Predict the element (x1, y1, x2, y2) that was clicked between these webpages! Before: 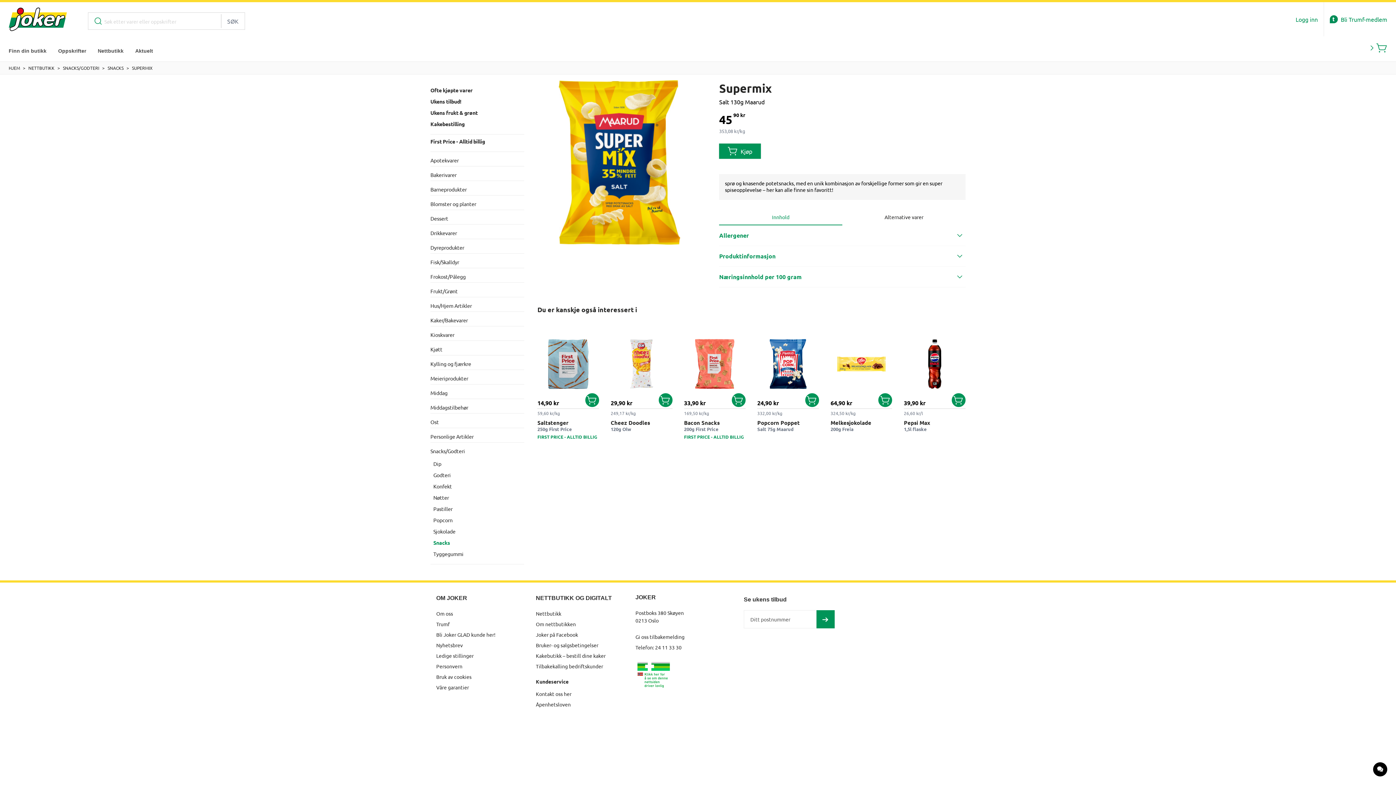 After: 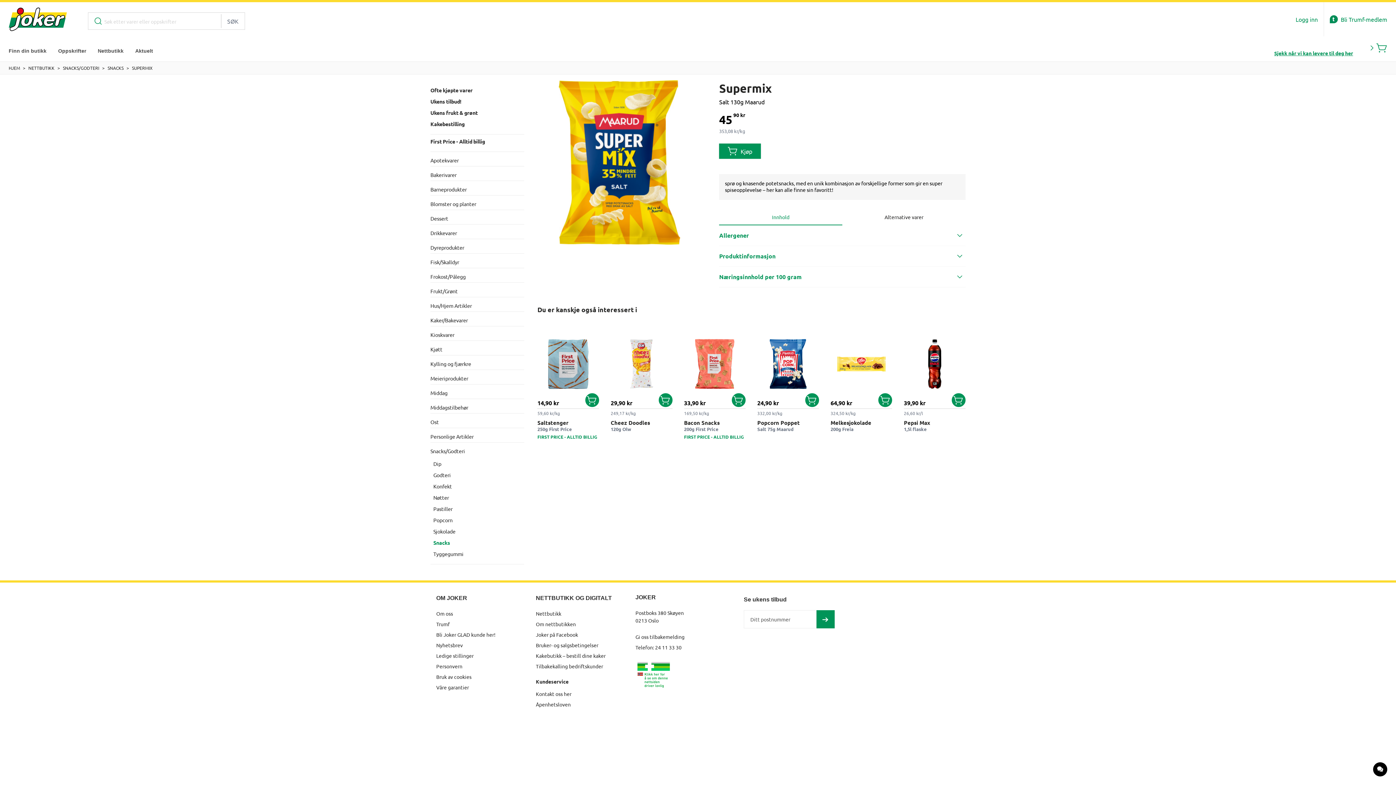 Action: bbox: (93, 16, 102, 25) label: Søk